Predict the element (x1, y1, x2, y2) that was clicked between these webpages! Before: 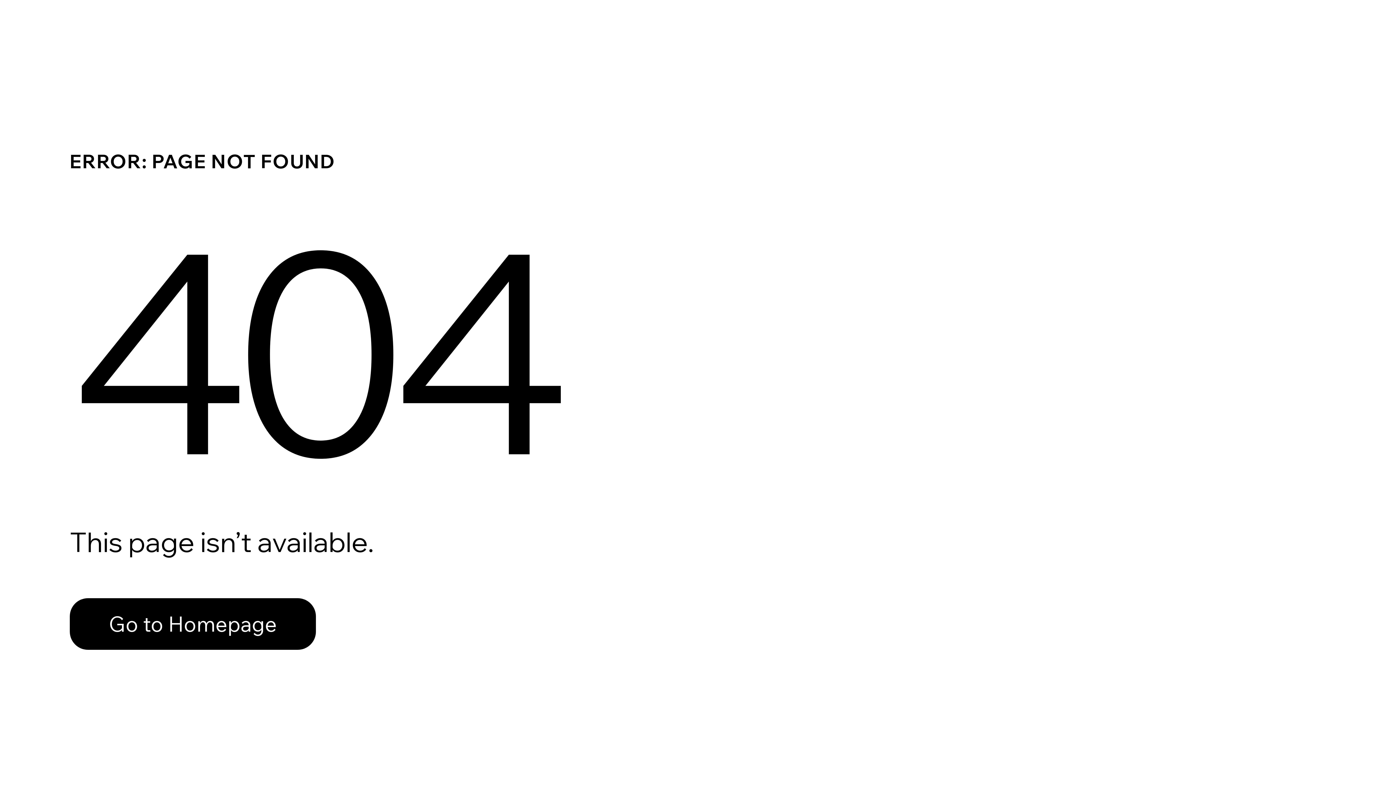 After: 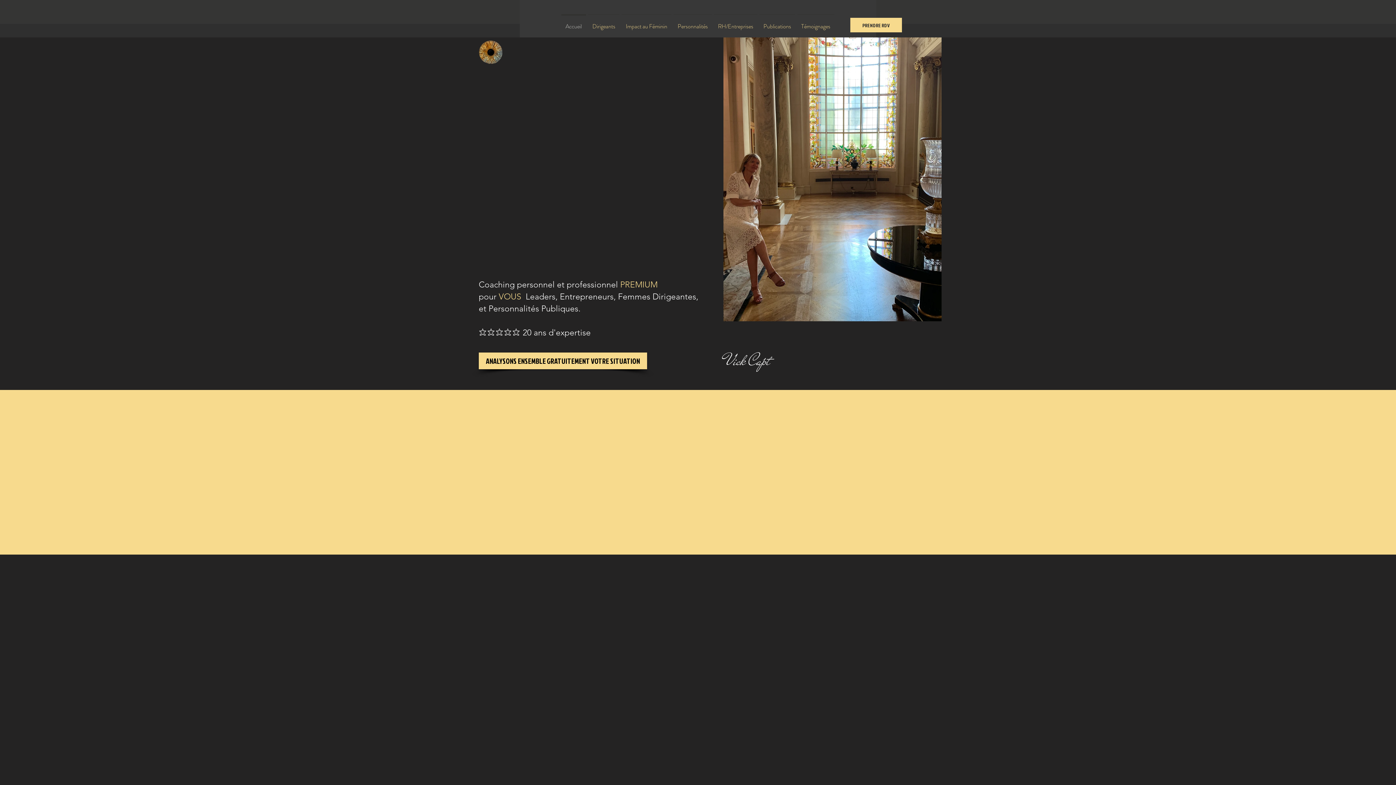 Action: label: Go to Homepage bbox: (69, 582, 768, 659)